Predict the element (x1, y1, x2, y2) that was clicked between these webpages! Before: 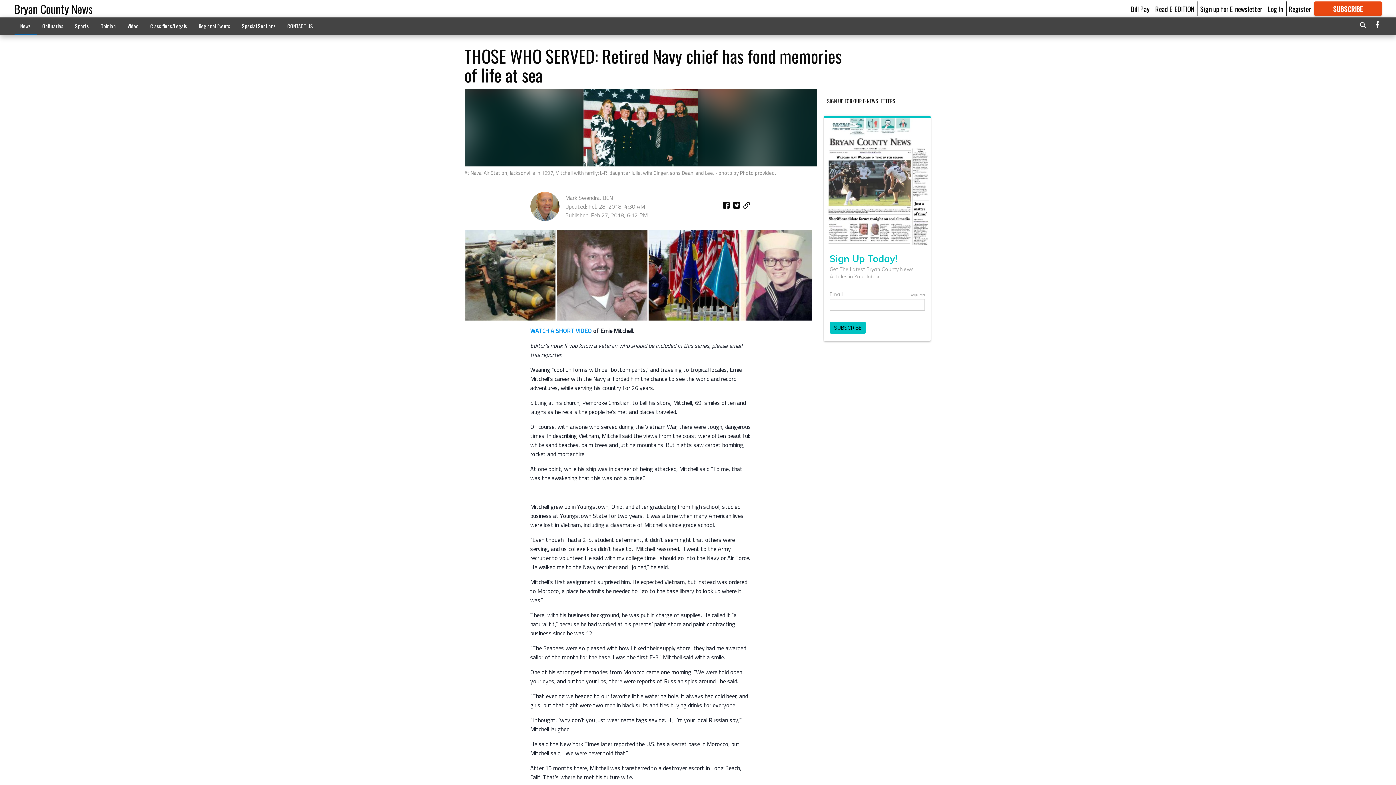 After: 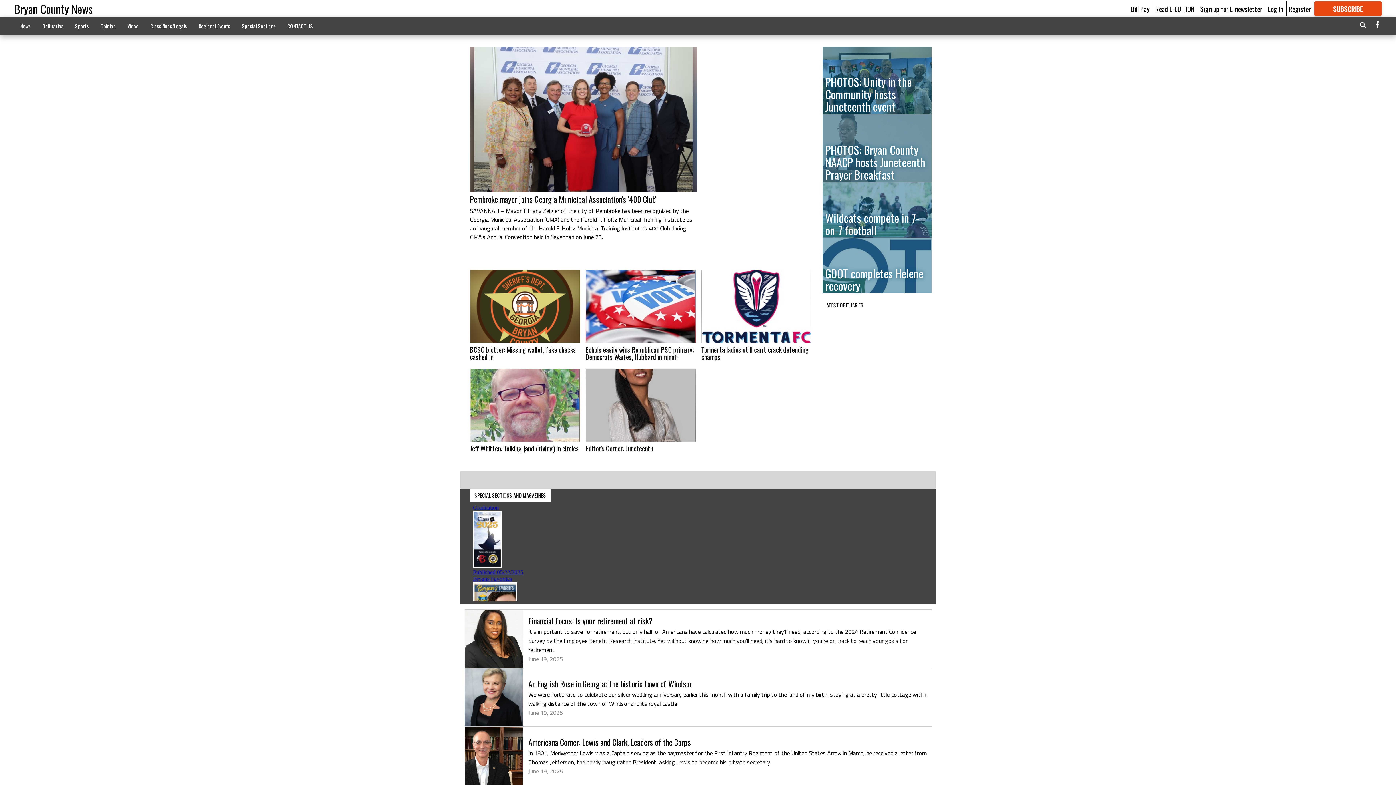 Action: label: Bryan County News bbox: (14, 0, 92, 16)